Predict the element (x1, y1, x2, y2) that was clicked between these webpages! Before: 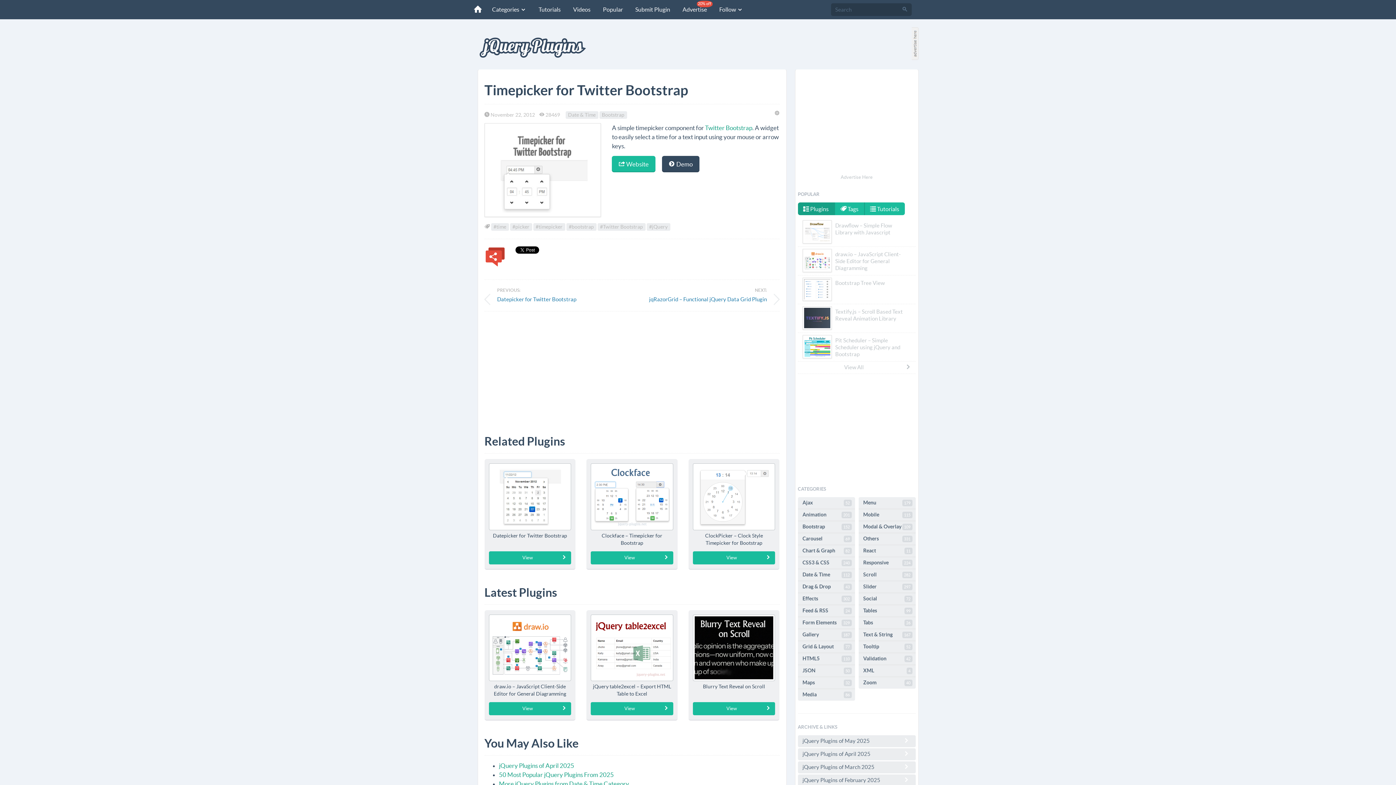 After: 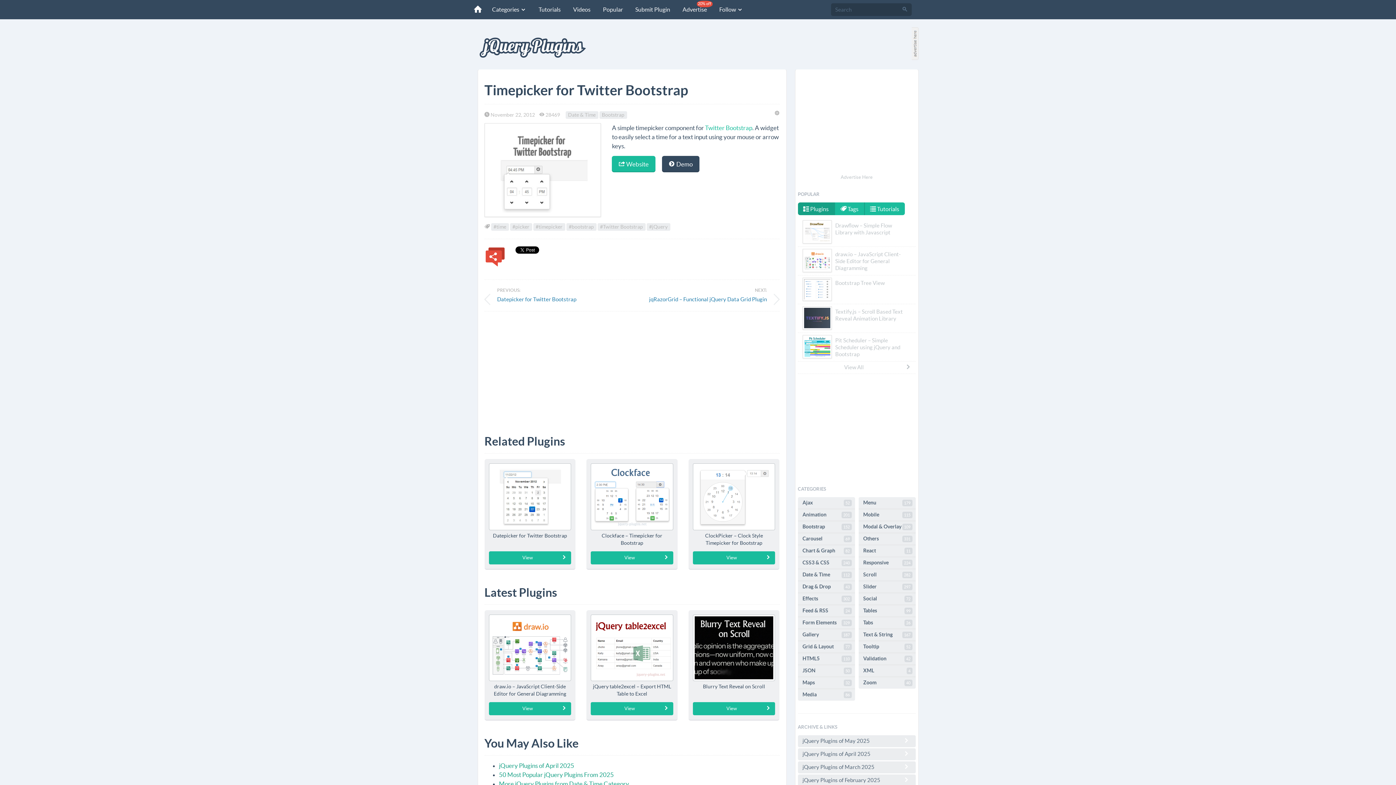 Action: label: Twitter Bootstrap bbox: (705, 124, 752, 131)